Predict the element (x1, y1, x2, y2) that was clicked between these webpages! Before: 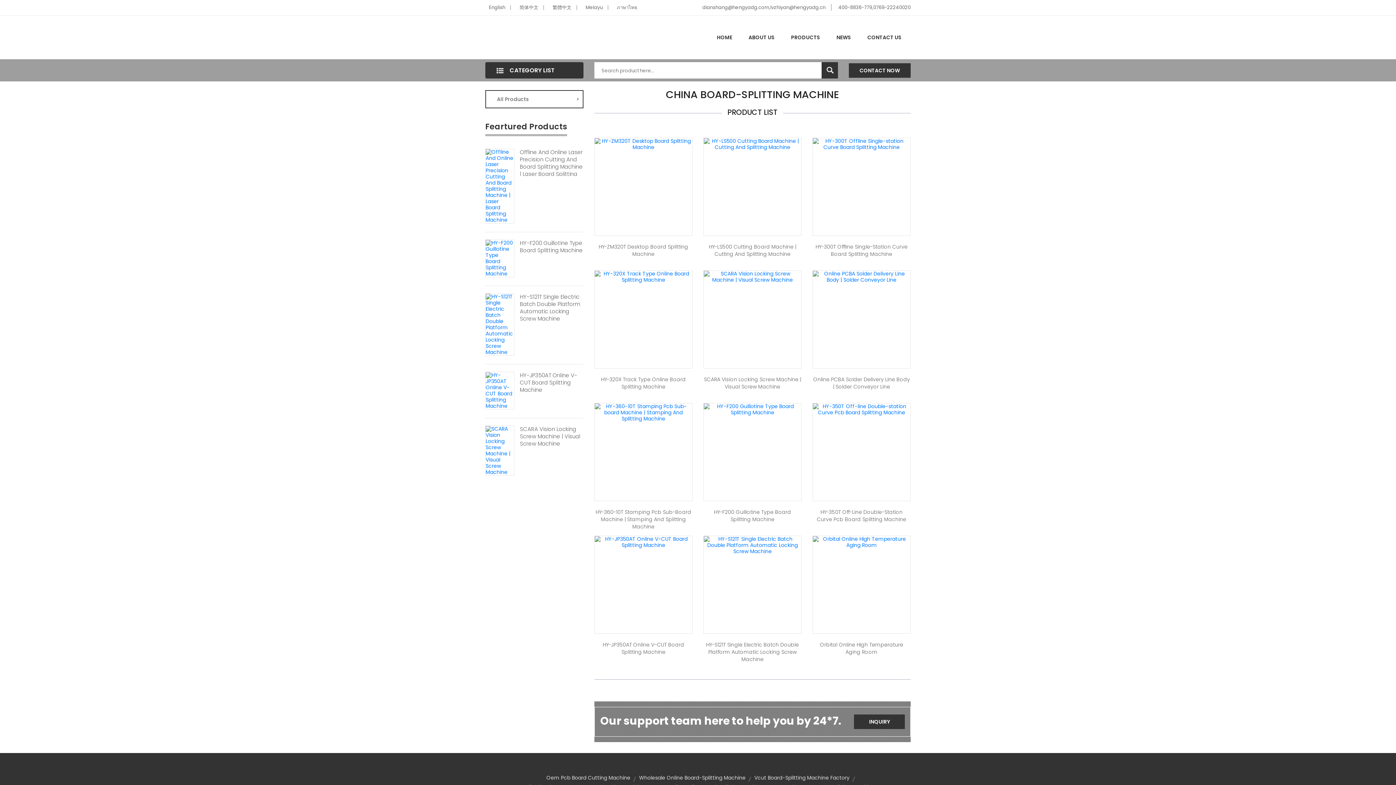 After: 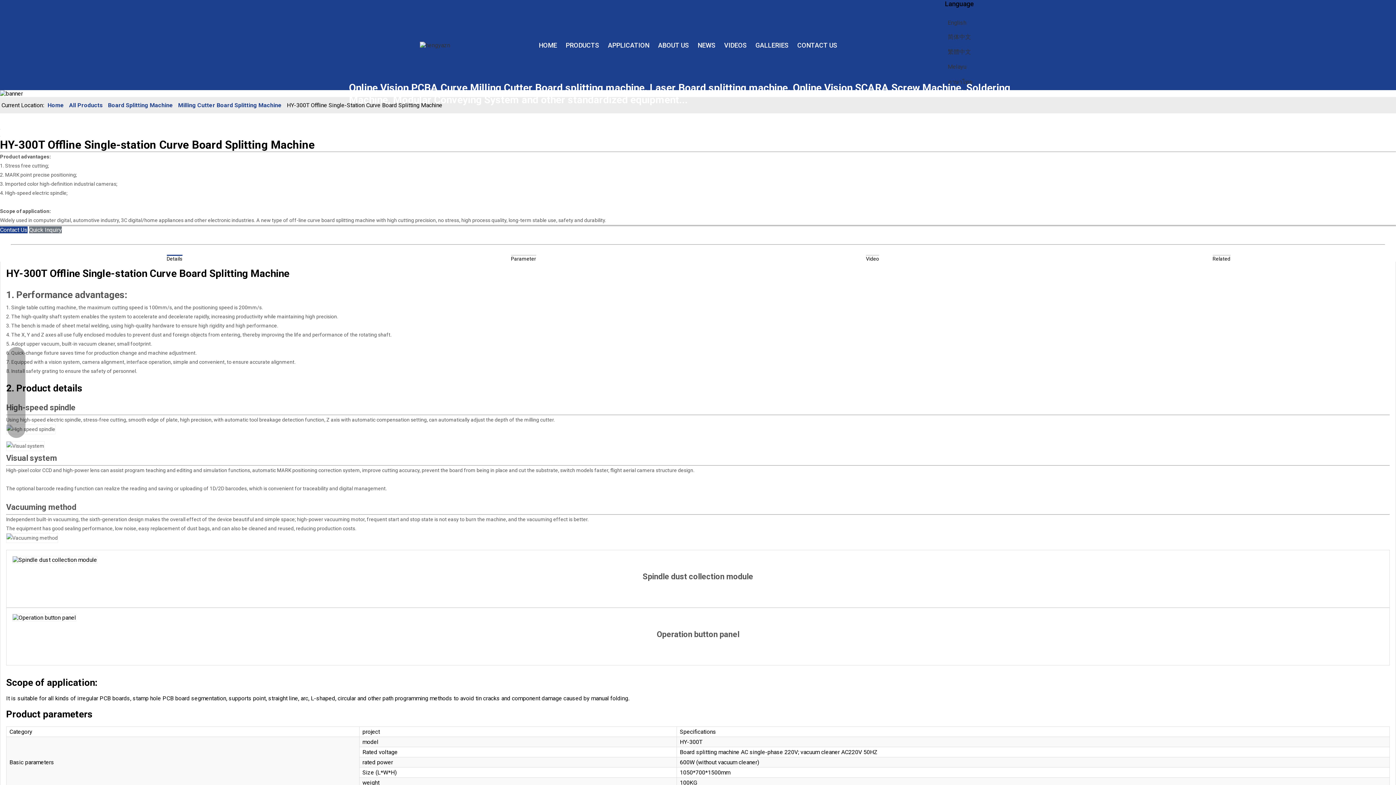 Action: bbox: (813, 140, 910, 147)